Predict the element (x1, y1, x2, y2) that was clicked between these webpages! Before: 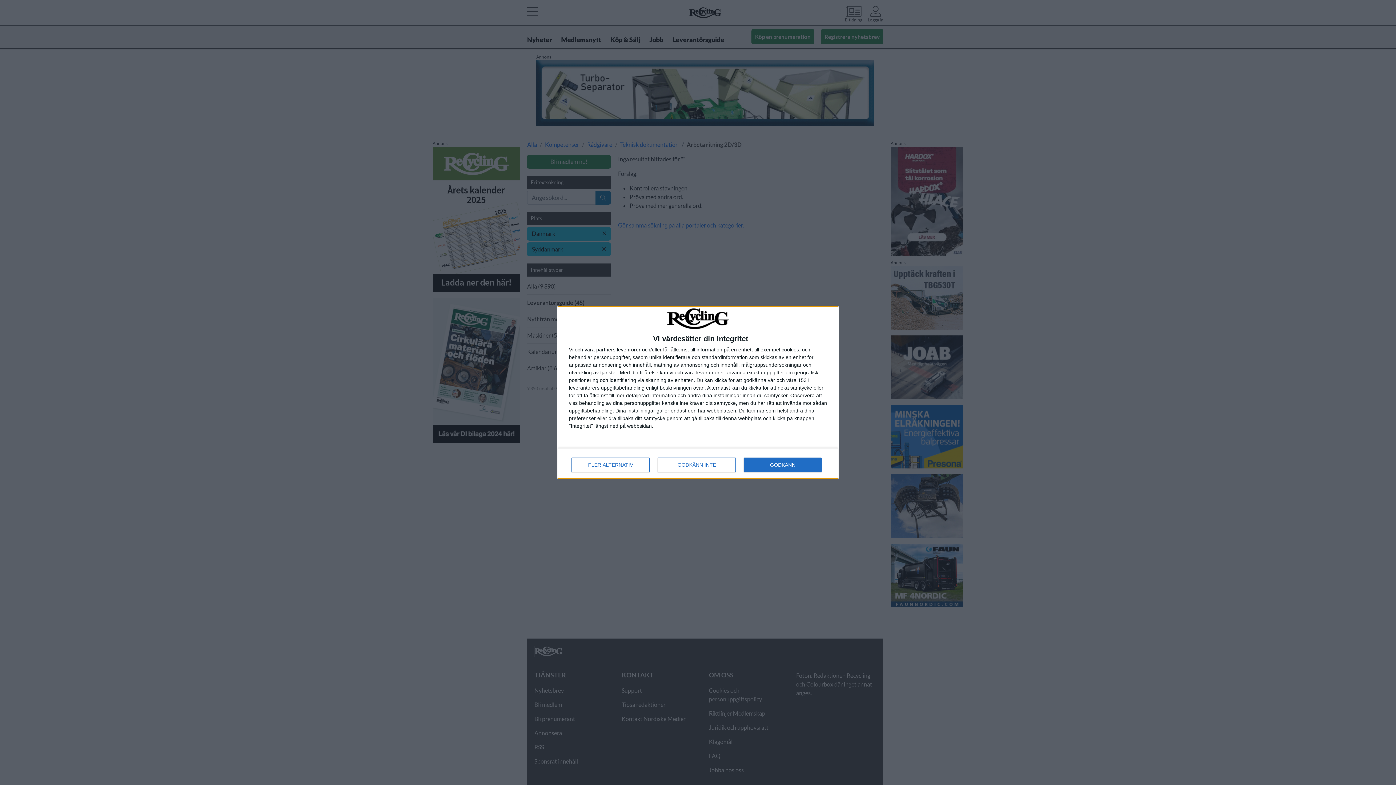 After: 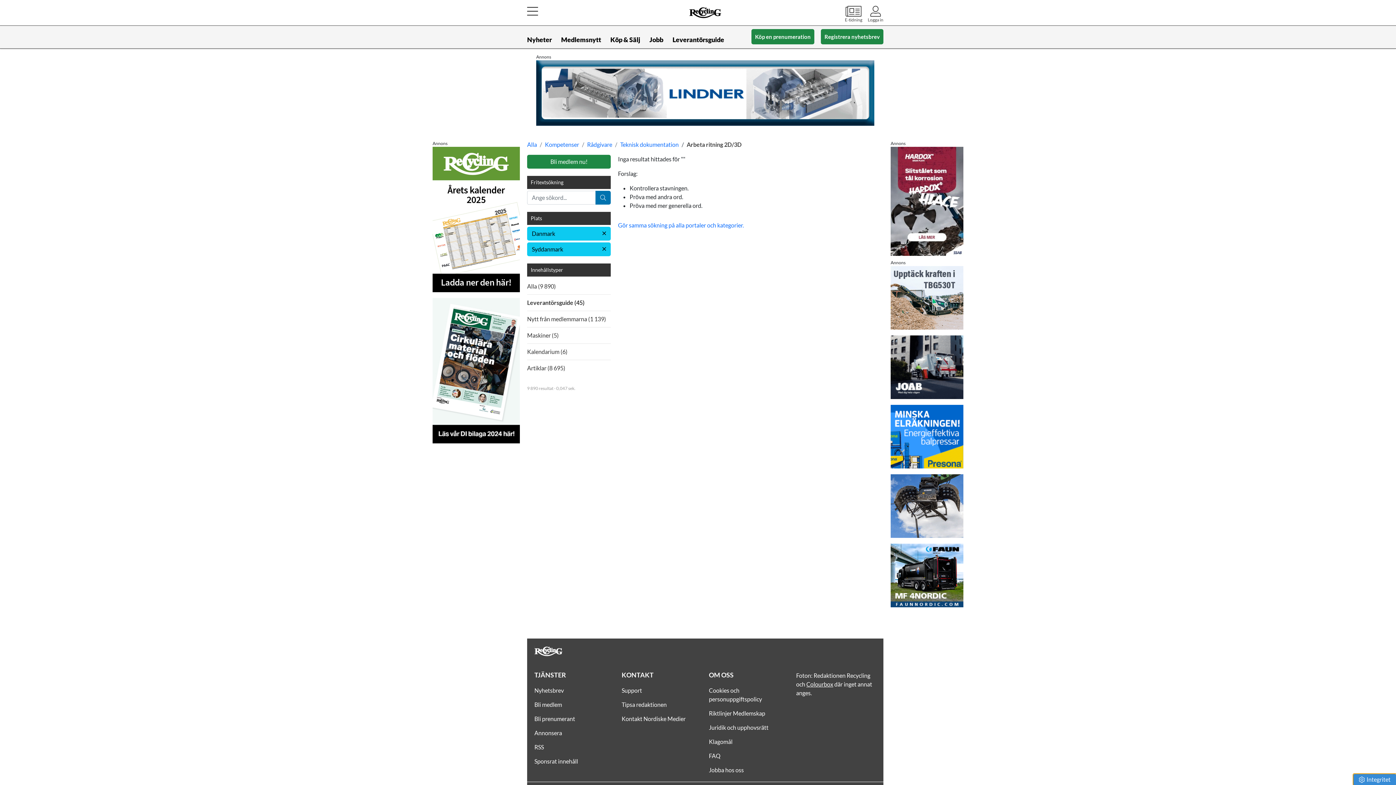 Action: bbox: (657, 457, 736, 472) label: GODKÄNN INTE